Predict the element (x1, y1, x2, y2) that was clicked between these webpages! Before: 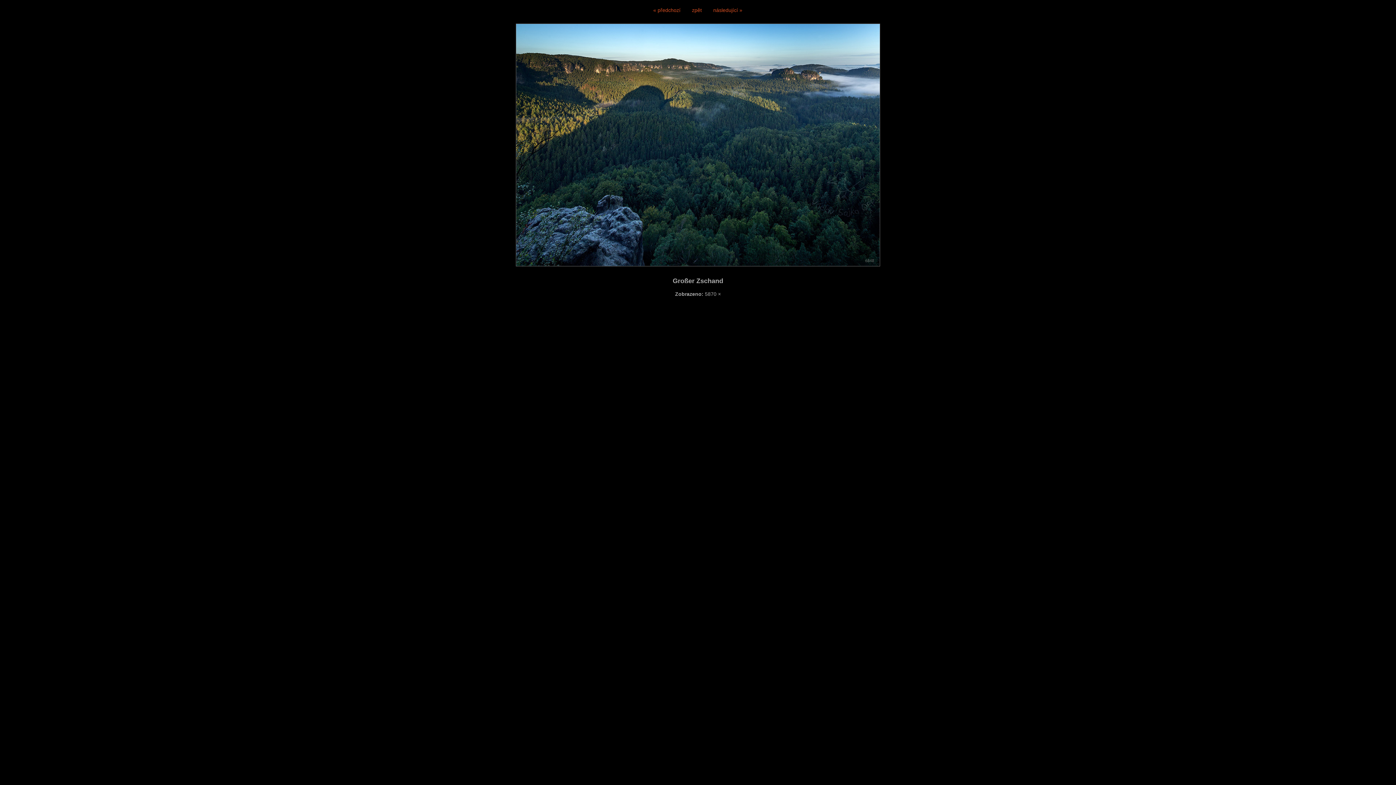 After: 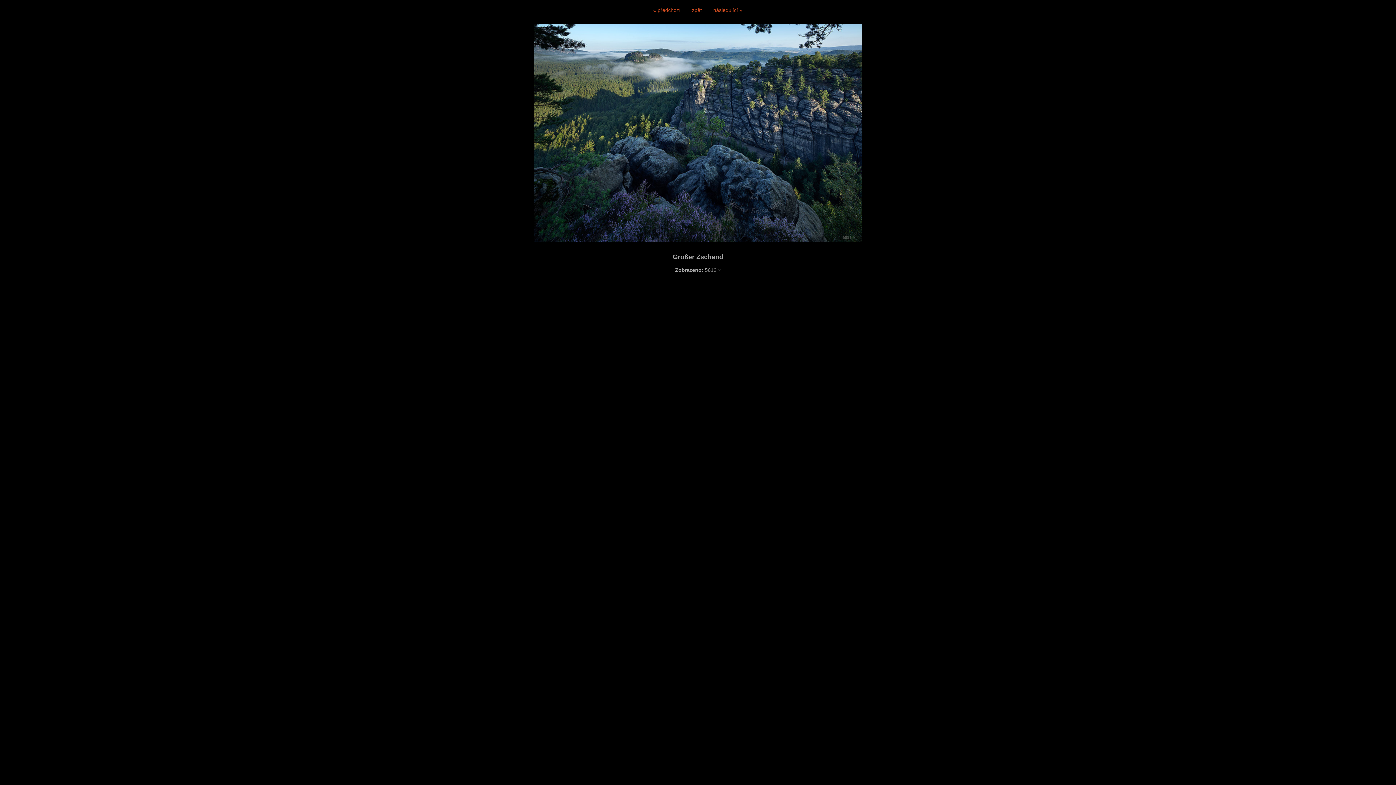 Action: bbox: (516, 261, 880, 267)